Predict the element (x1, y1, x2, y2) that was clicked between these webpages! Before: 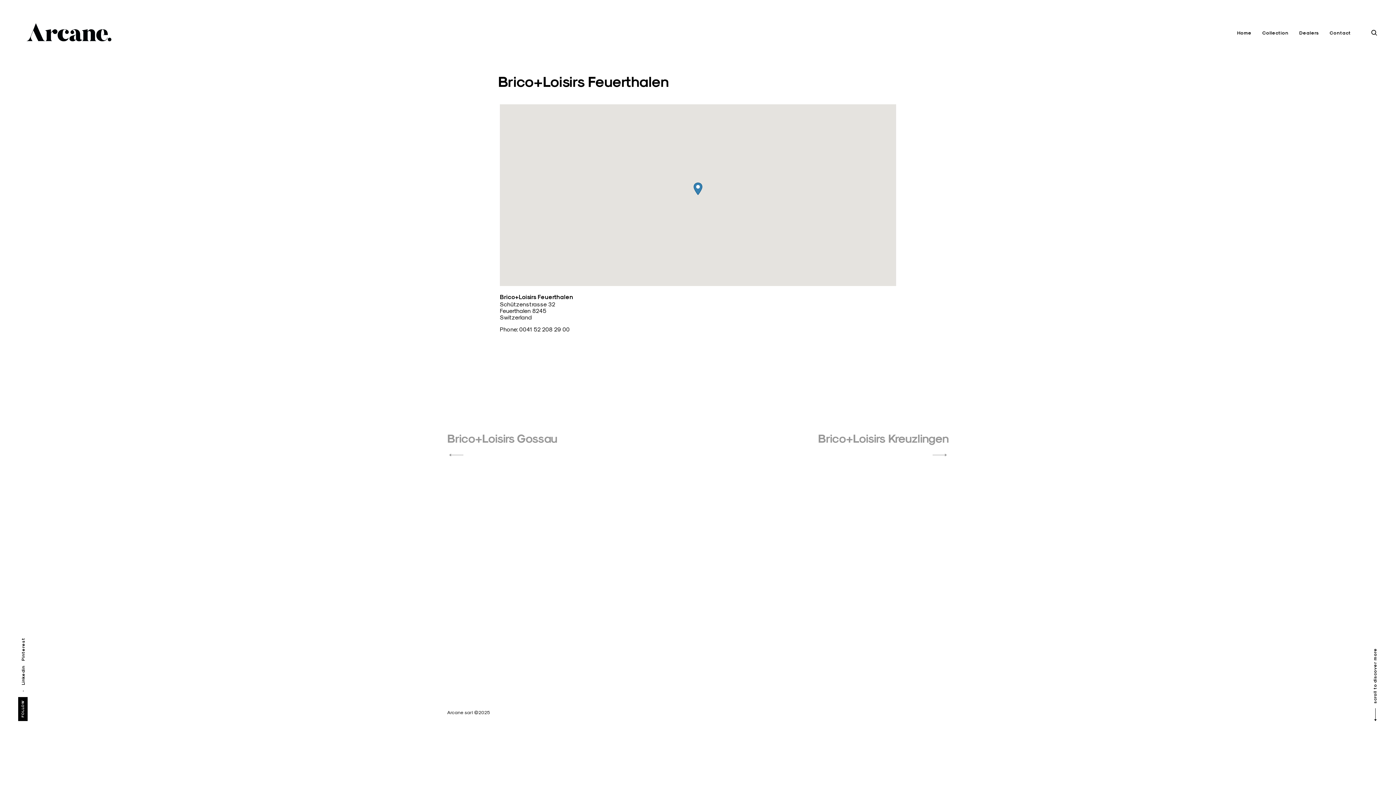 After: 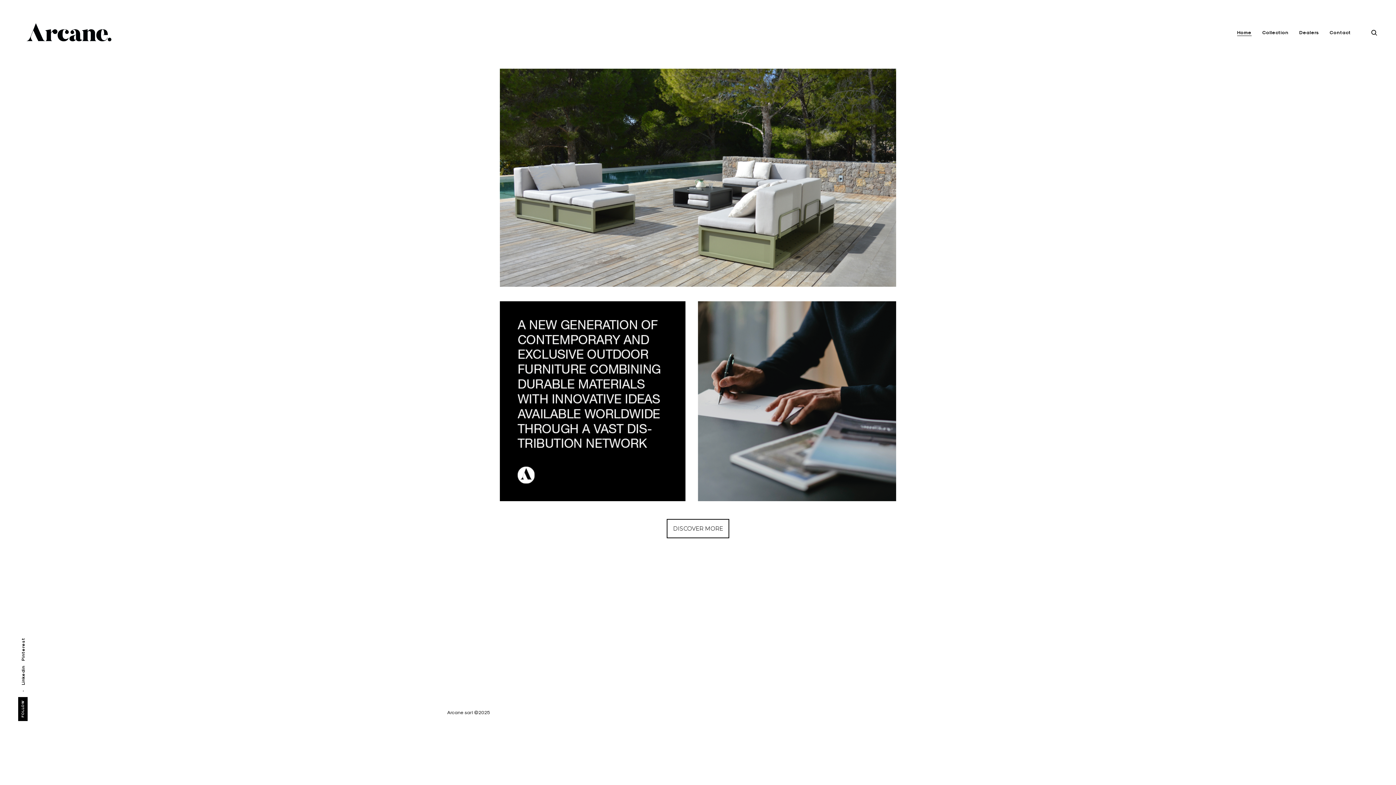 Action: label: Home bbox: (1237, 29, 1251, 36)